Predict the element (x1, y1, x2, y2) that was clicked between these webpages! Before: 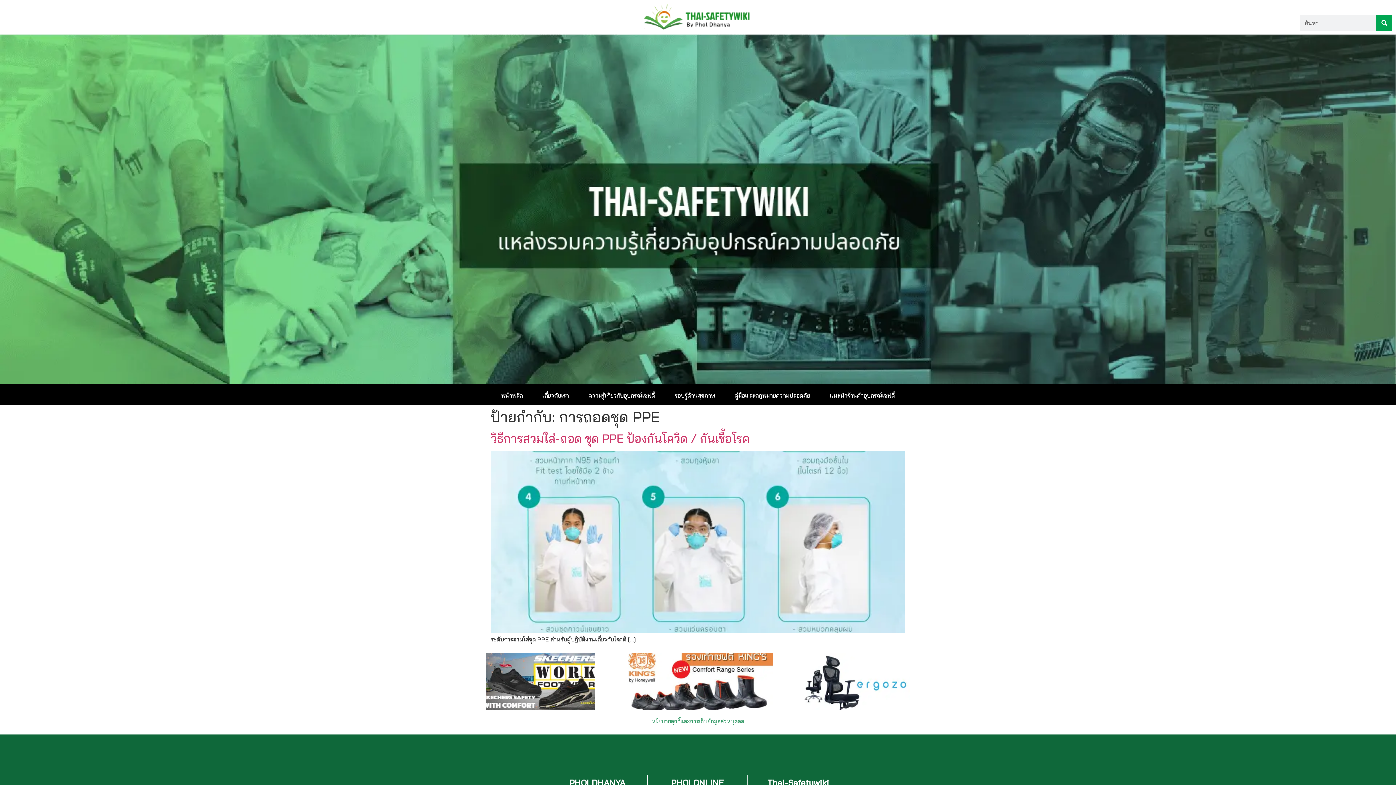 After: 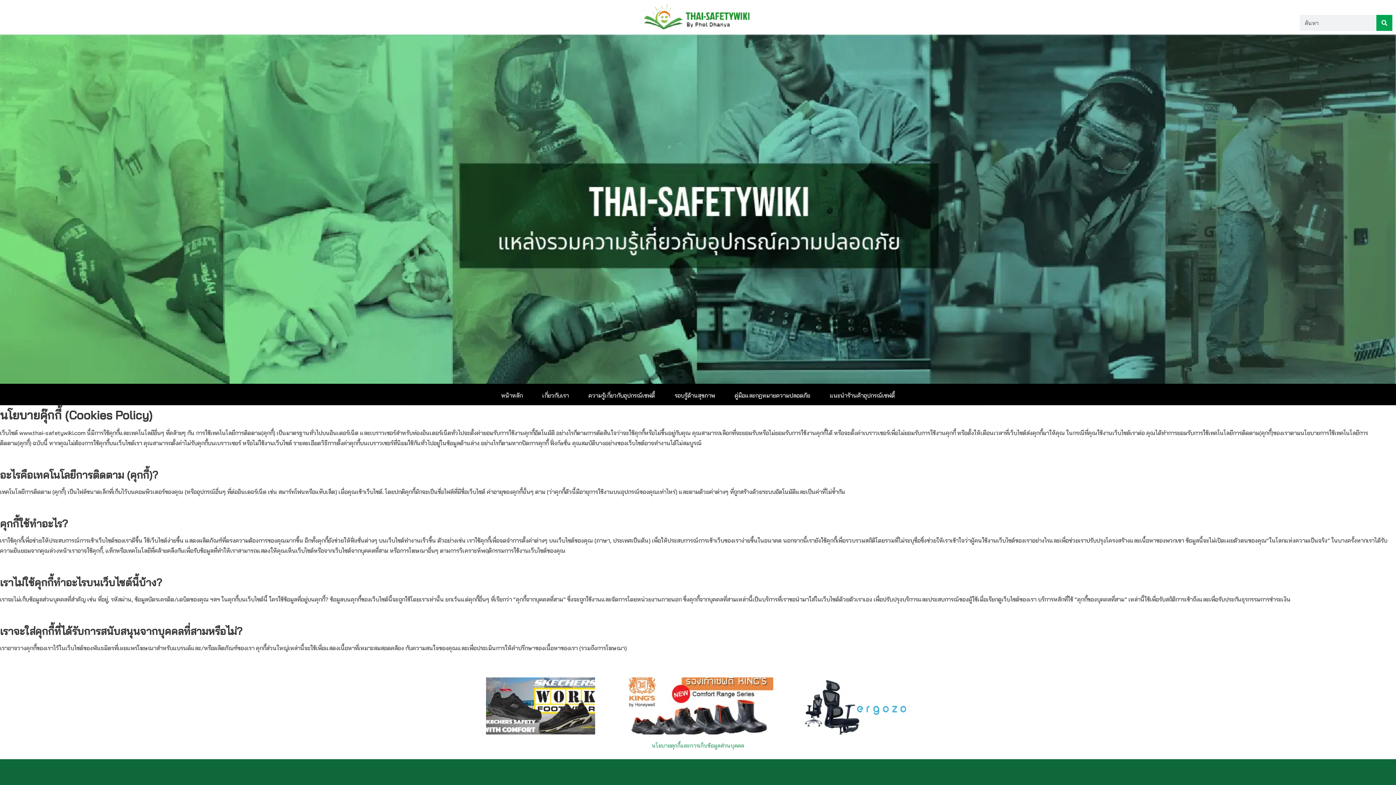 Action: label: นโยบายคุกกี้และการเก็บข้อมูลส่วนบุคคล bbox: (652, 718, 744, 725)